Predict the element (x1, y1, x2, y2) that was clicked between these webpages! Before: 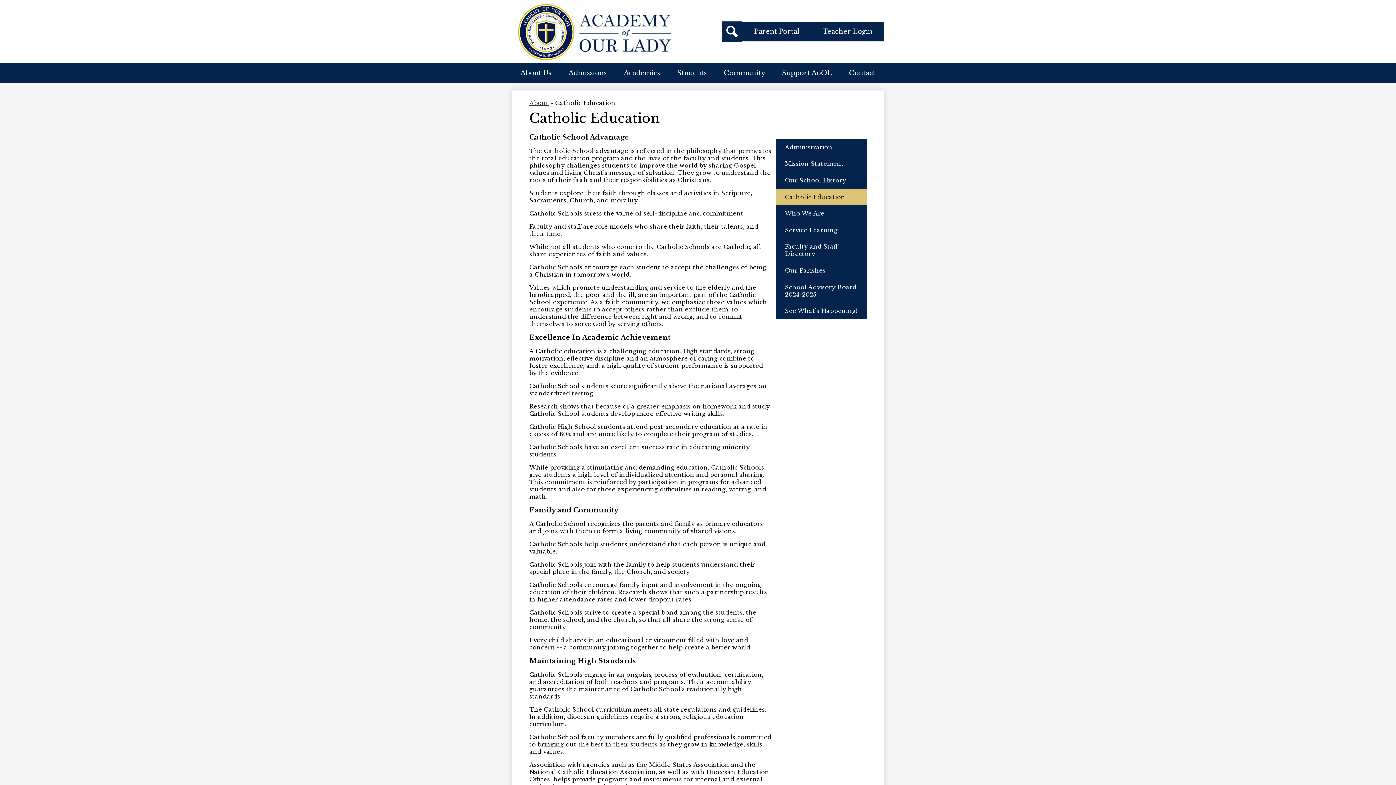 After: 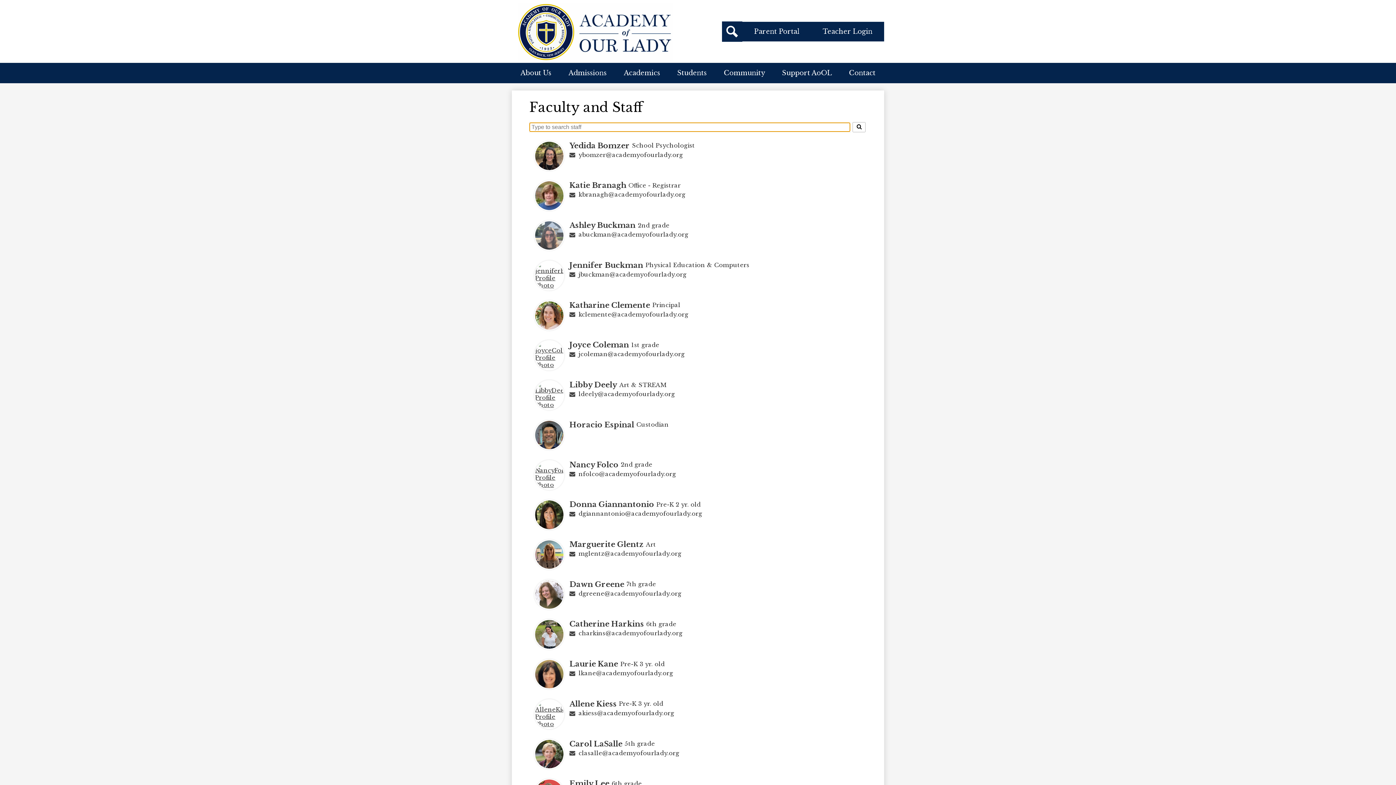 Action: bbox: (776, 238, 866, 262) label: Faculty and Staff Directory